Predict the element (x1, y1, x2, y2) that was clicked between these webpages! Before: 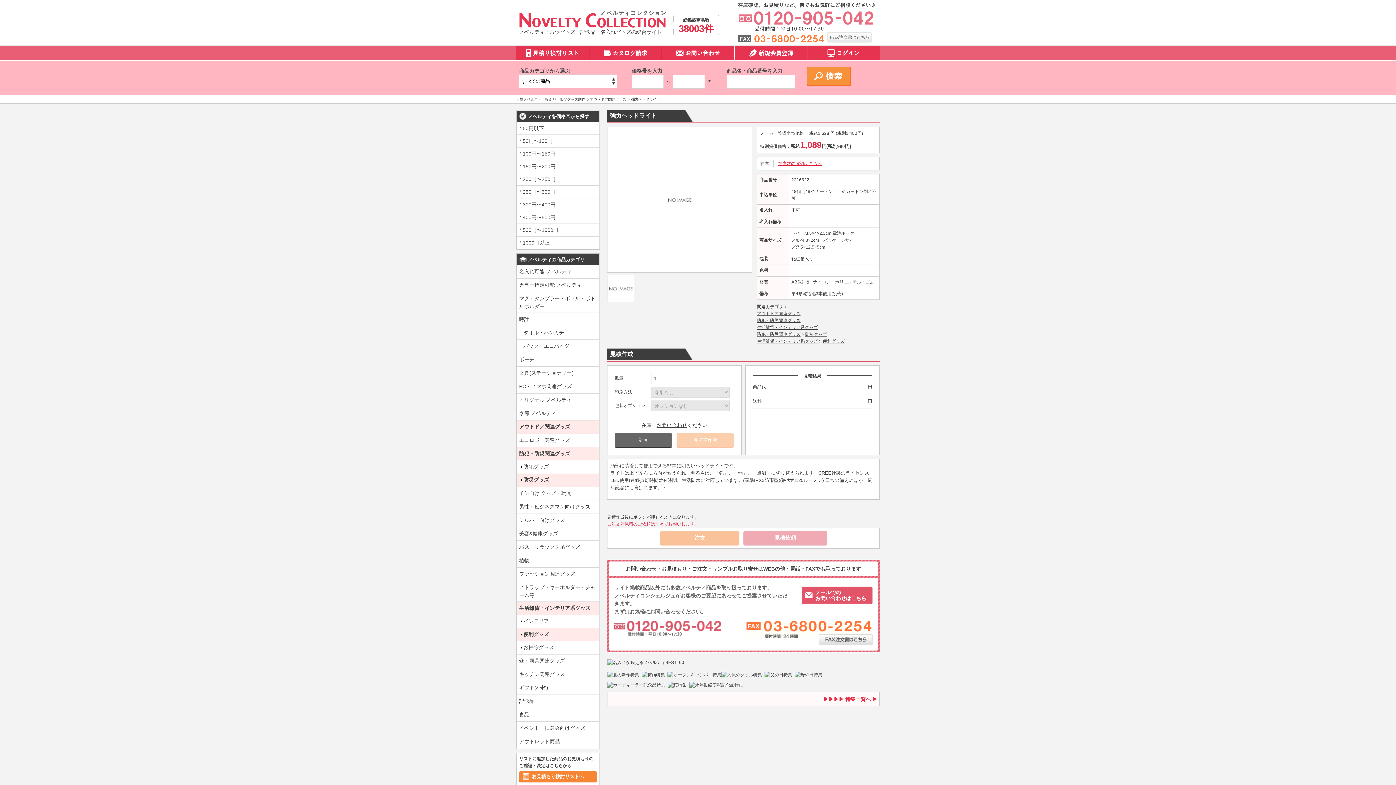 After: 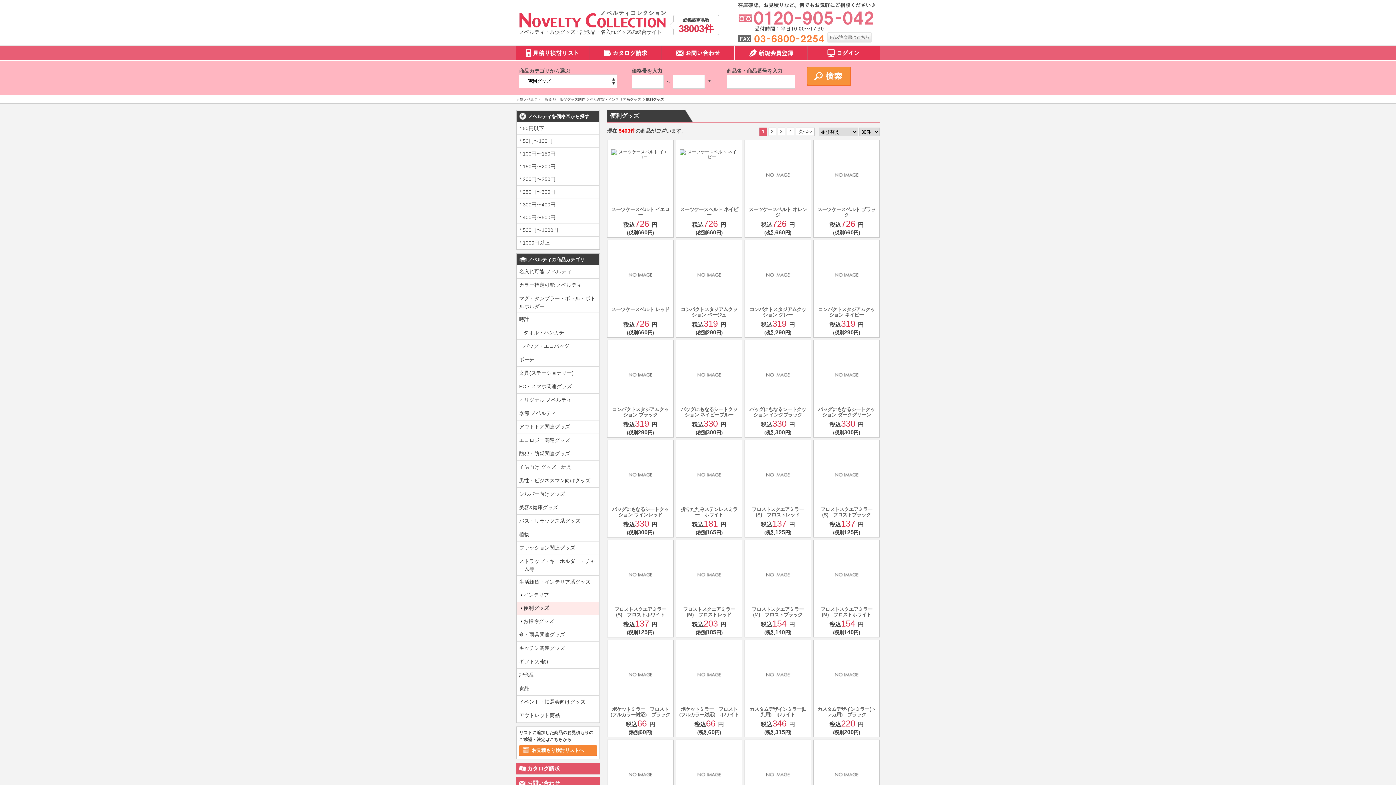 Action: bbox: (517, 628, 599, 641) label: 便利グッズ